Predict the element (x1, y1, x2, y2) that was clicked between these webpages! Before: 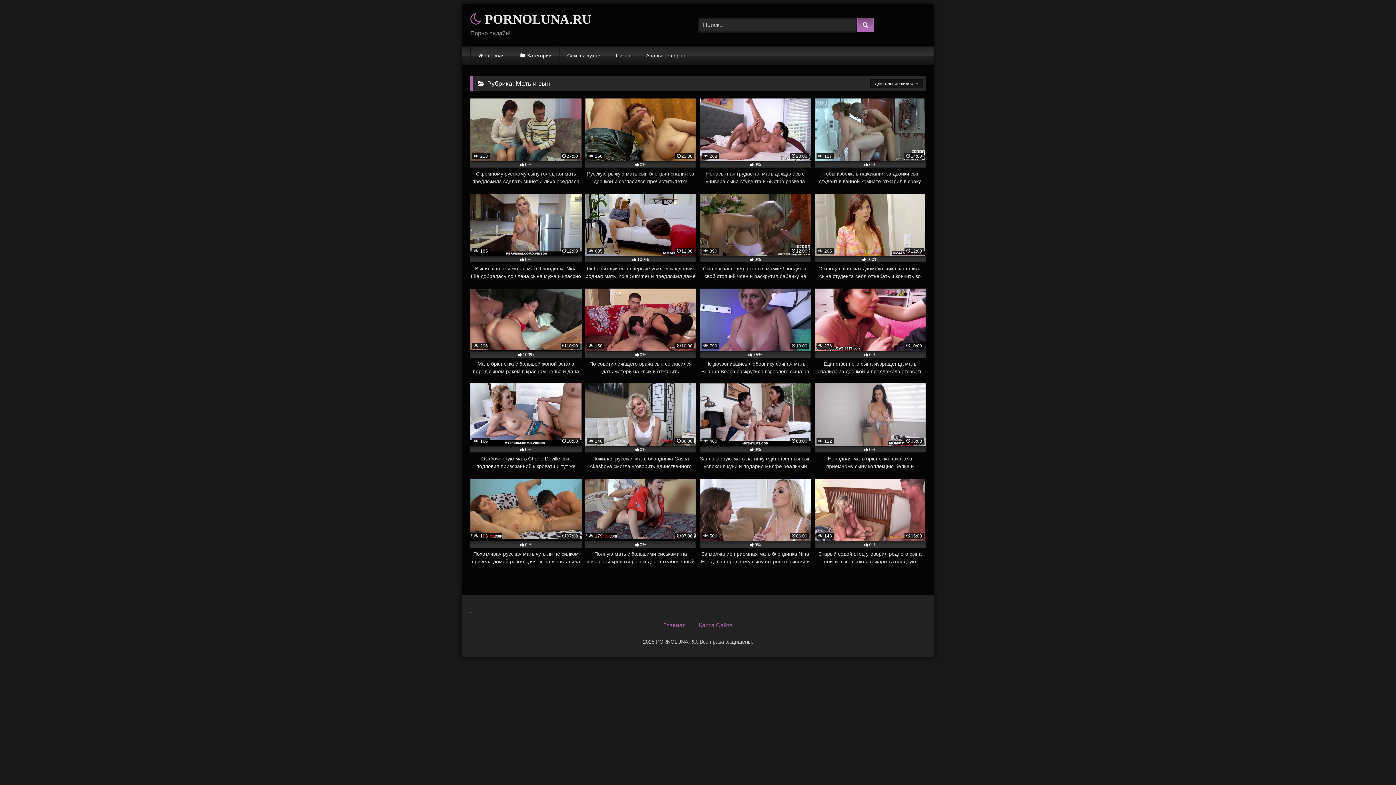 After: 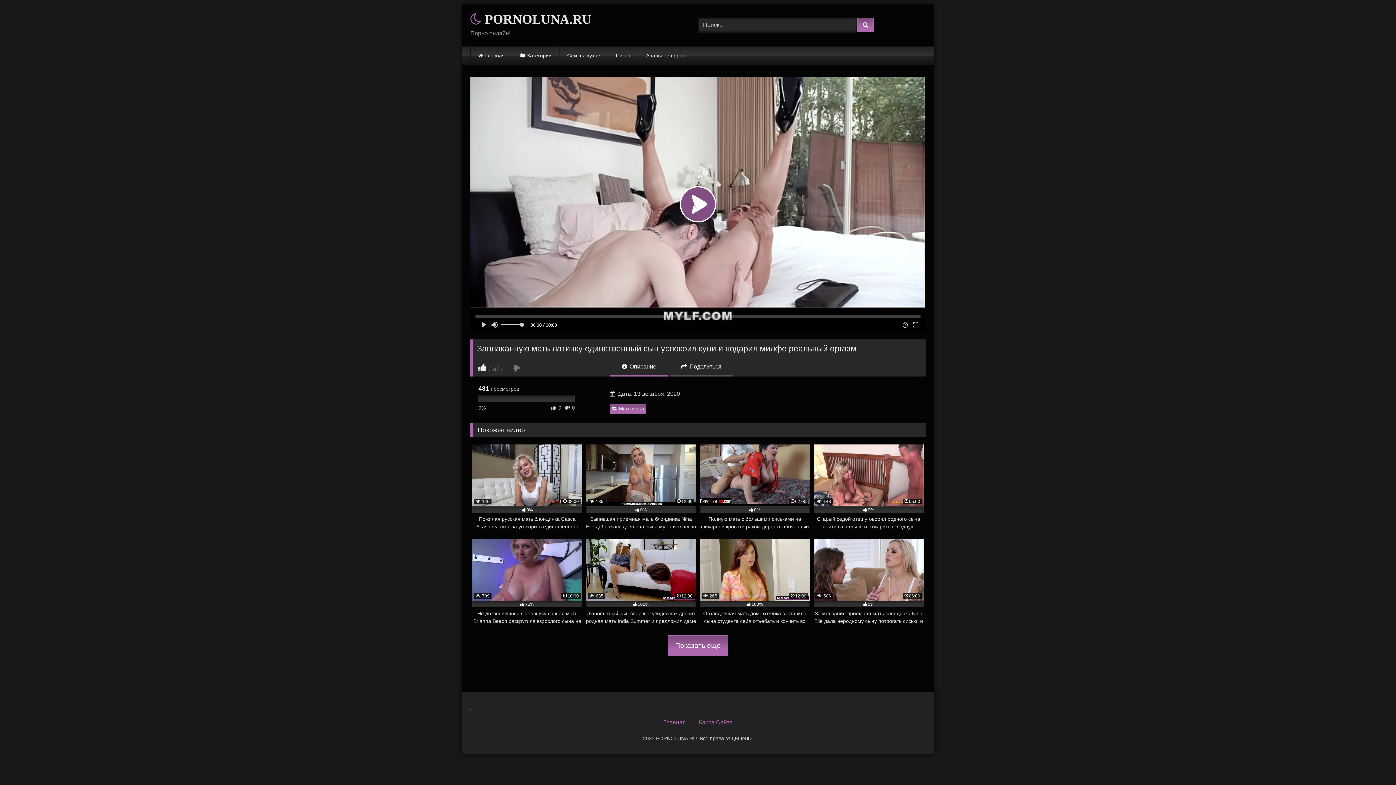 Action: bbox: (700, 383, 811, 470) label:  480
08:00
0%
Заплаканную мать латинку единственный сын успокоил куни и подарил милфе реальный оргазм